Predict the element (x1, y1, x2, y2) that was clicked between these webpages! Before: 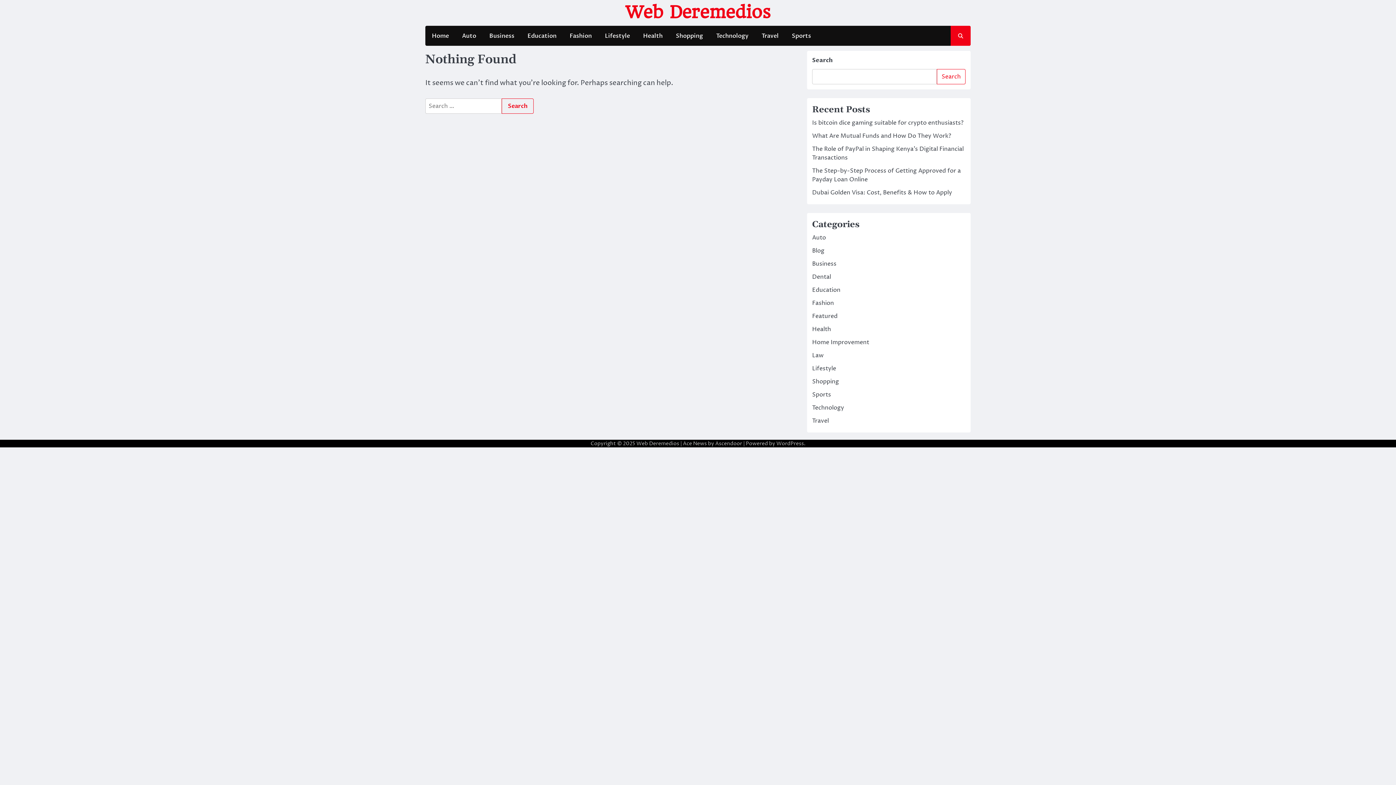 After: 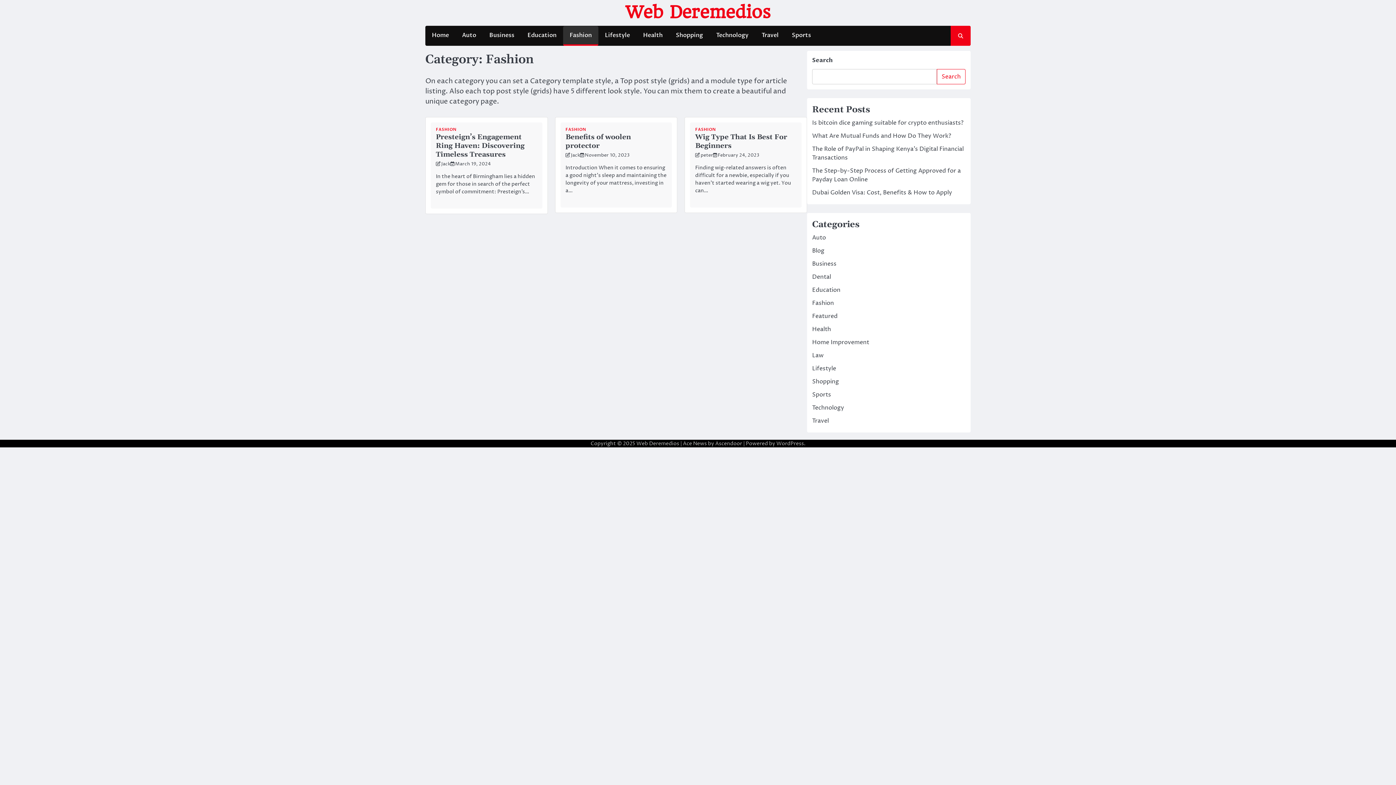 Action: label: Fashion bbox: (563, 26, 598, 44)